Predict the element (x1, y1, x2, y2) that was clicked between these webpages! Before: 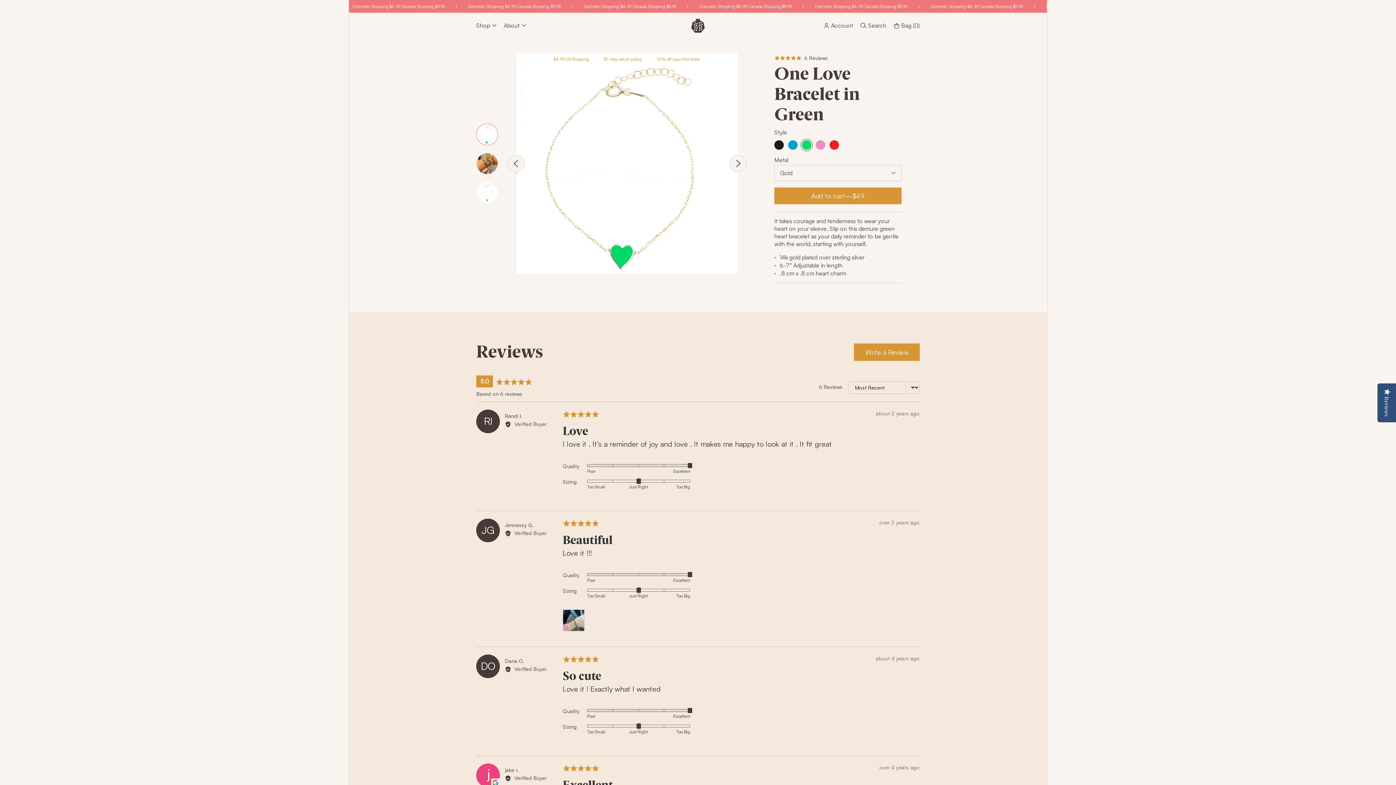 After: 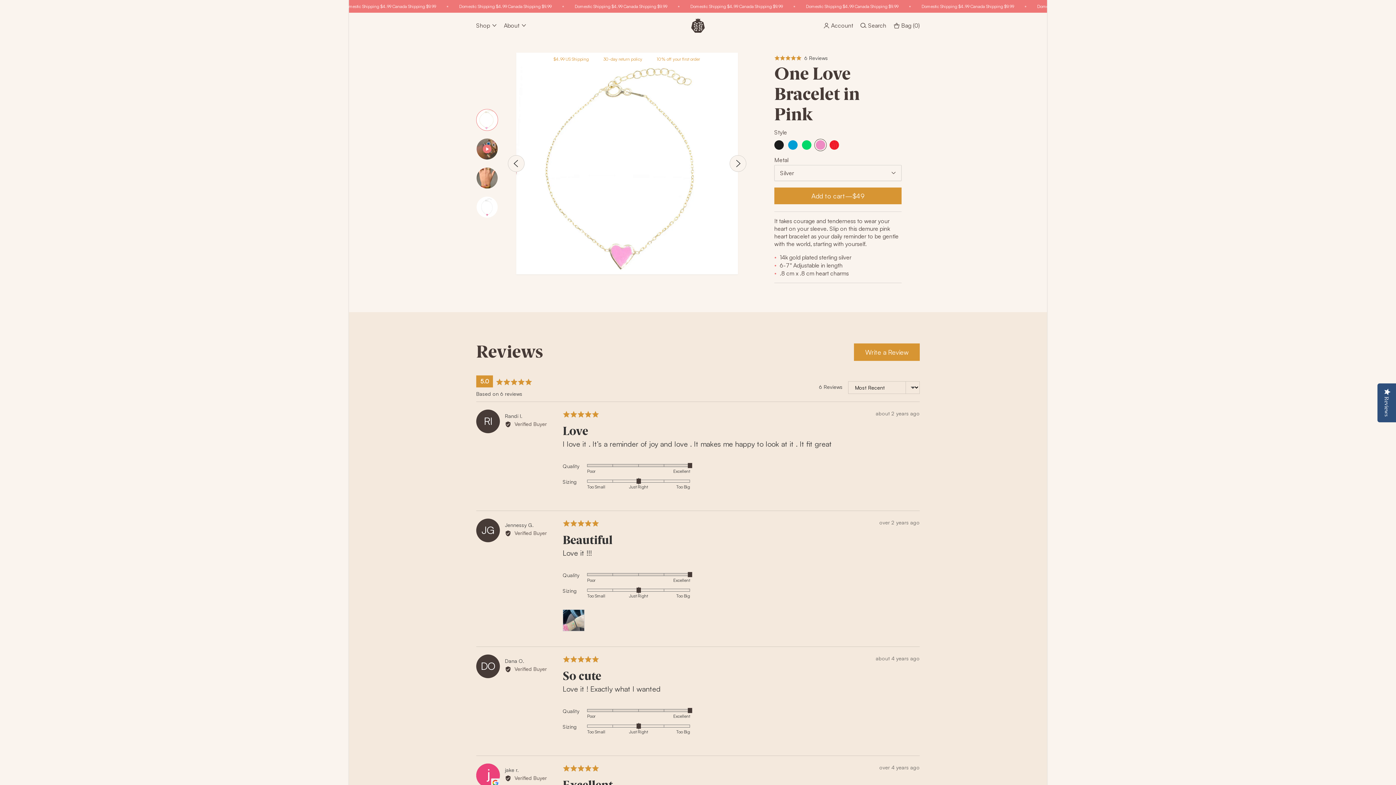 Action: bbox: (816, 140, 825, 149)